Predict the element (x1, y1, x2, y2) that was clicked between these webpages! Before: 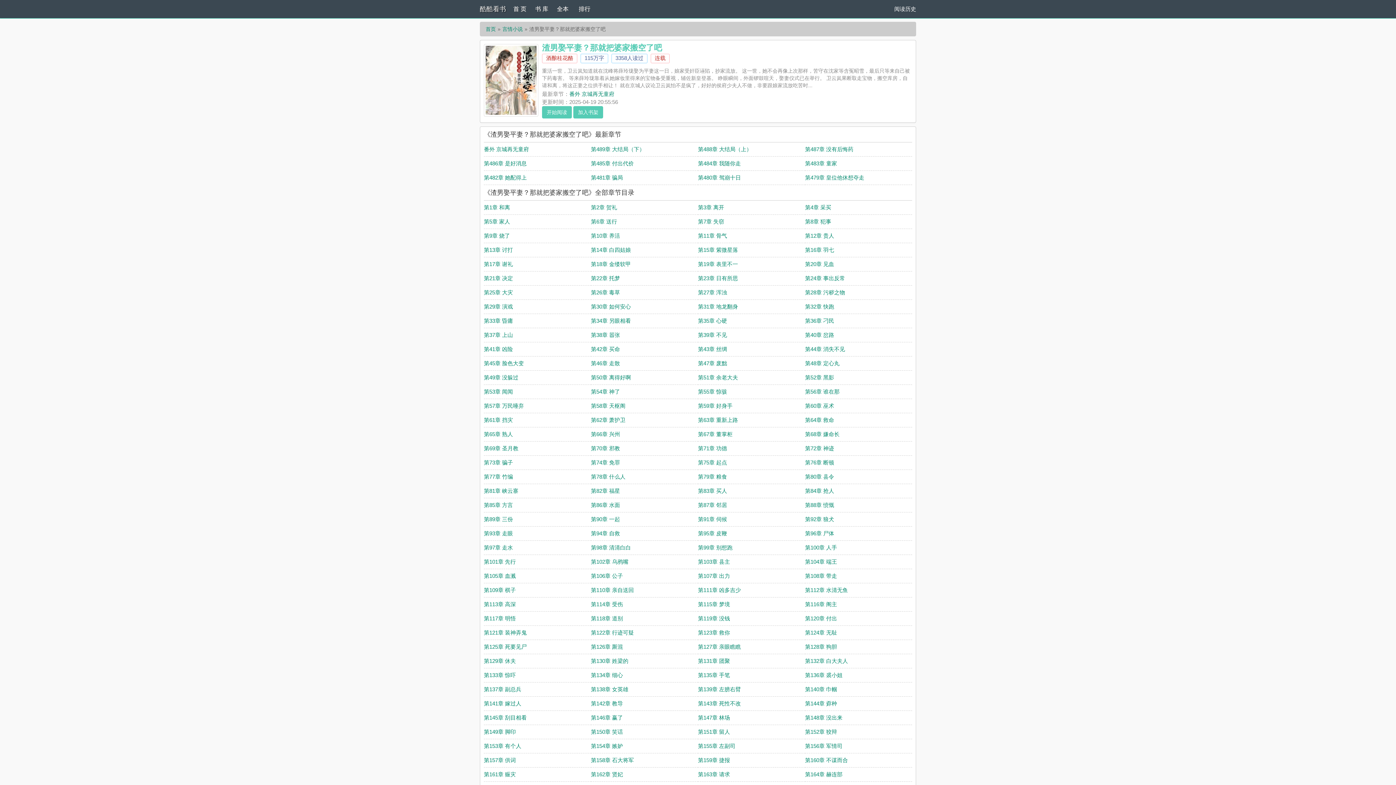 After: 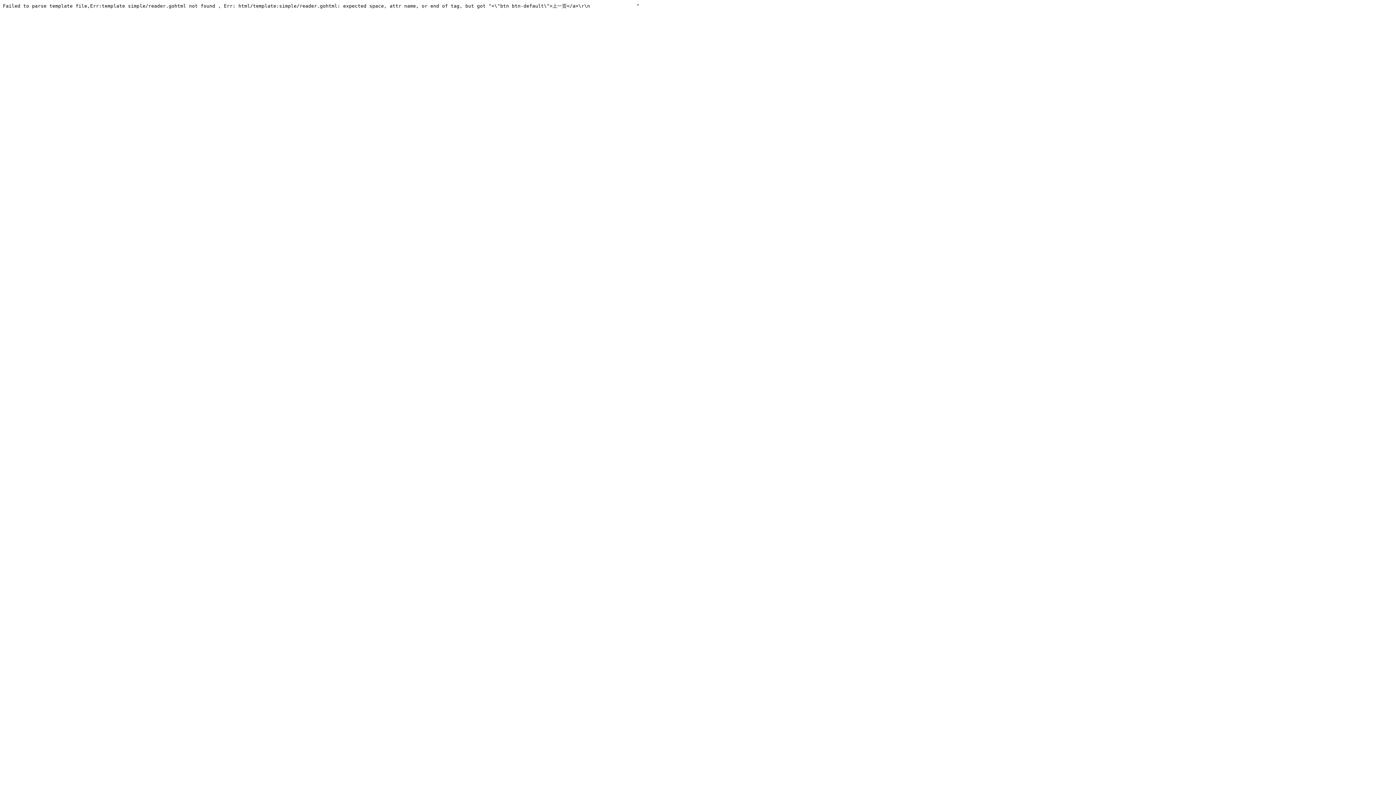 Action: label: 第483章 童家 bbox: (805, 160, 837, 166)